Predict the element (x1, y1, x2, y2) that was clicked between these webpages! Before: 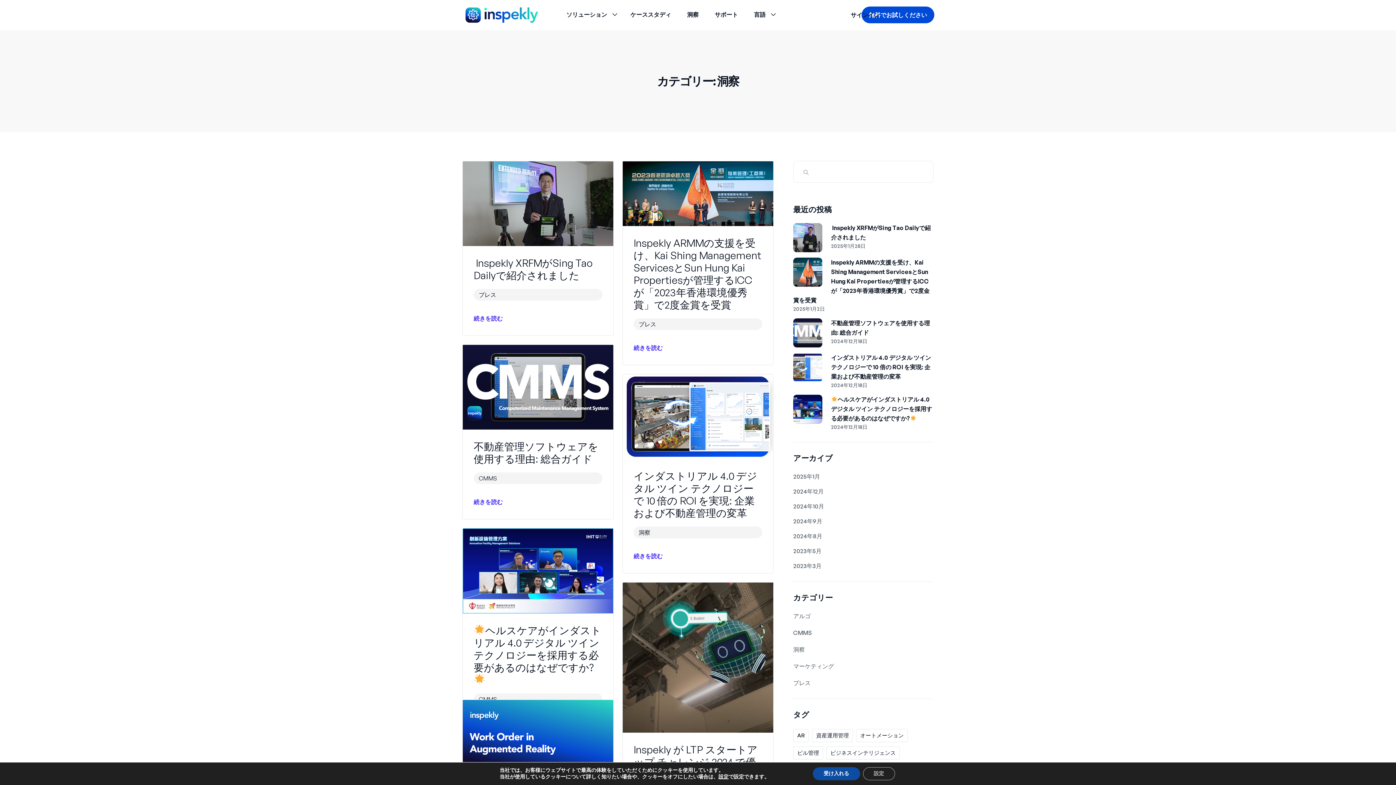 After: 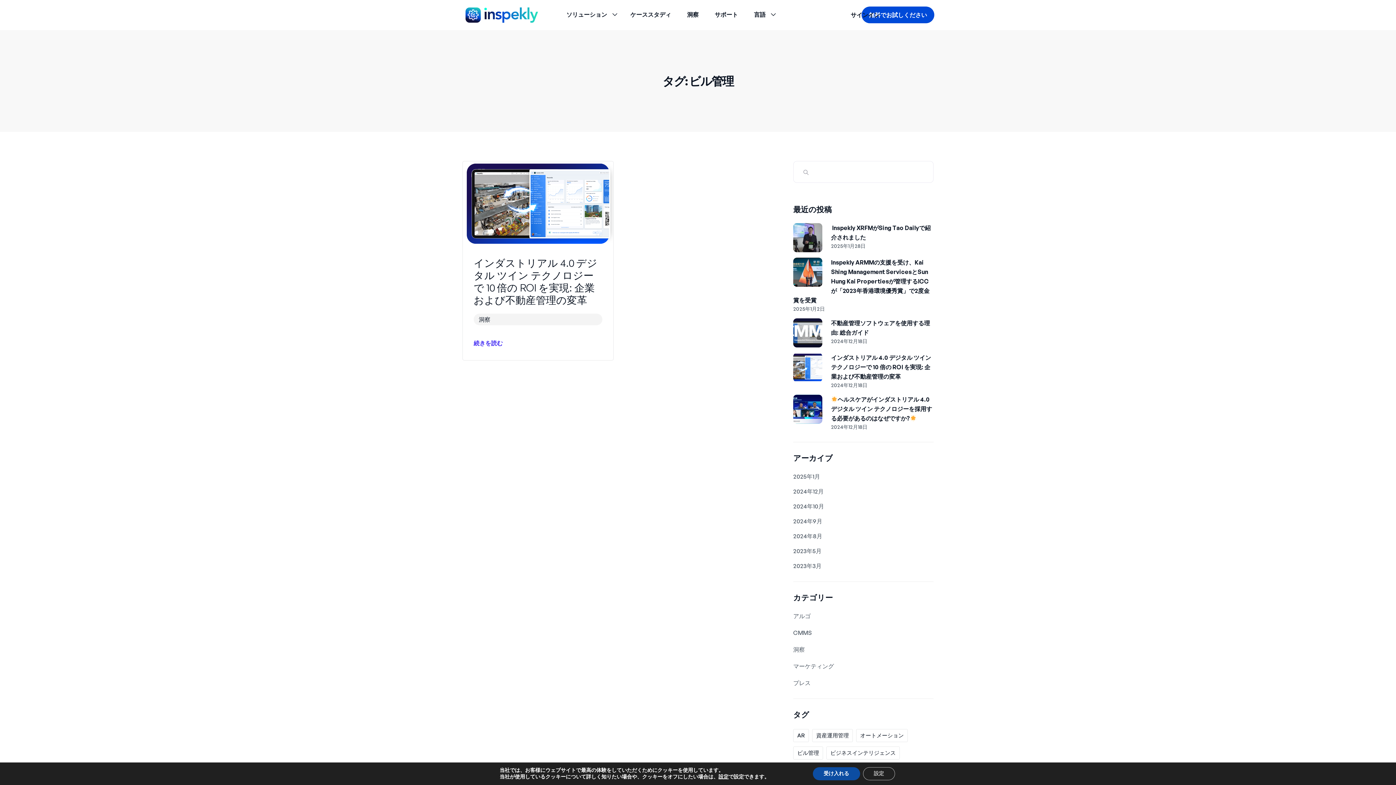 Action: label: building management (1個の項目) bbox: (793, 746, 823, 759)